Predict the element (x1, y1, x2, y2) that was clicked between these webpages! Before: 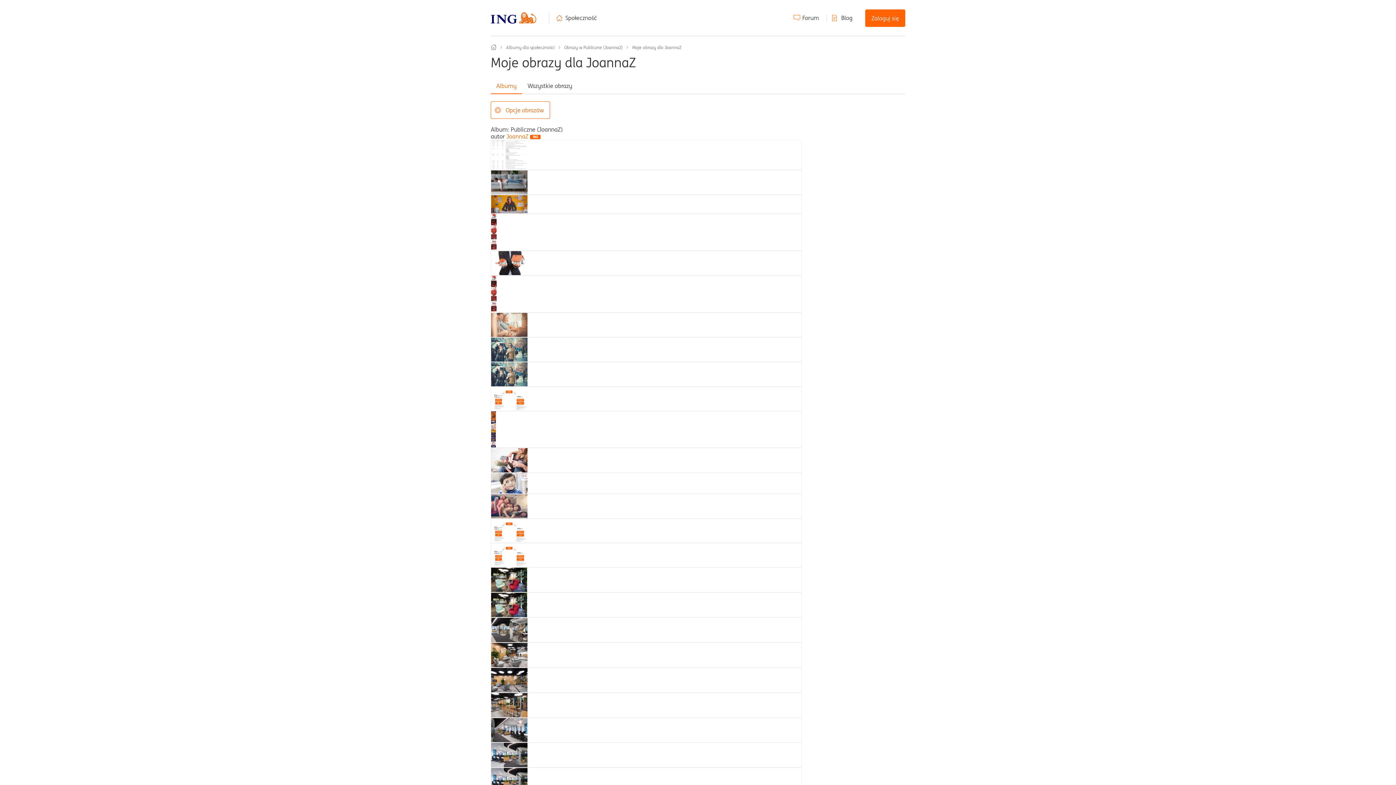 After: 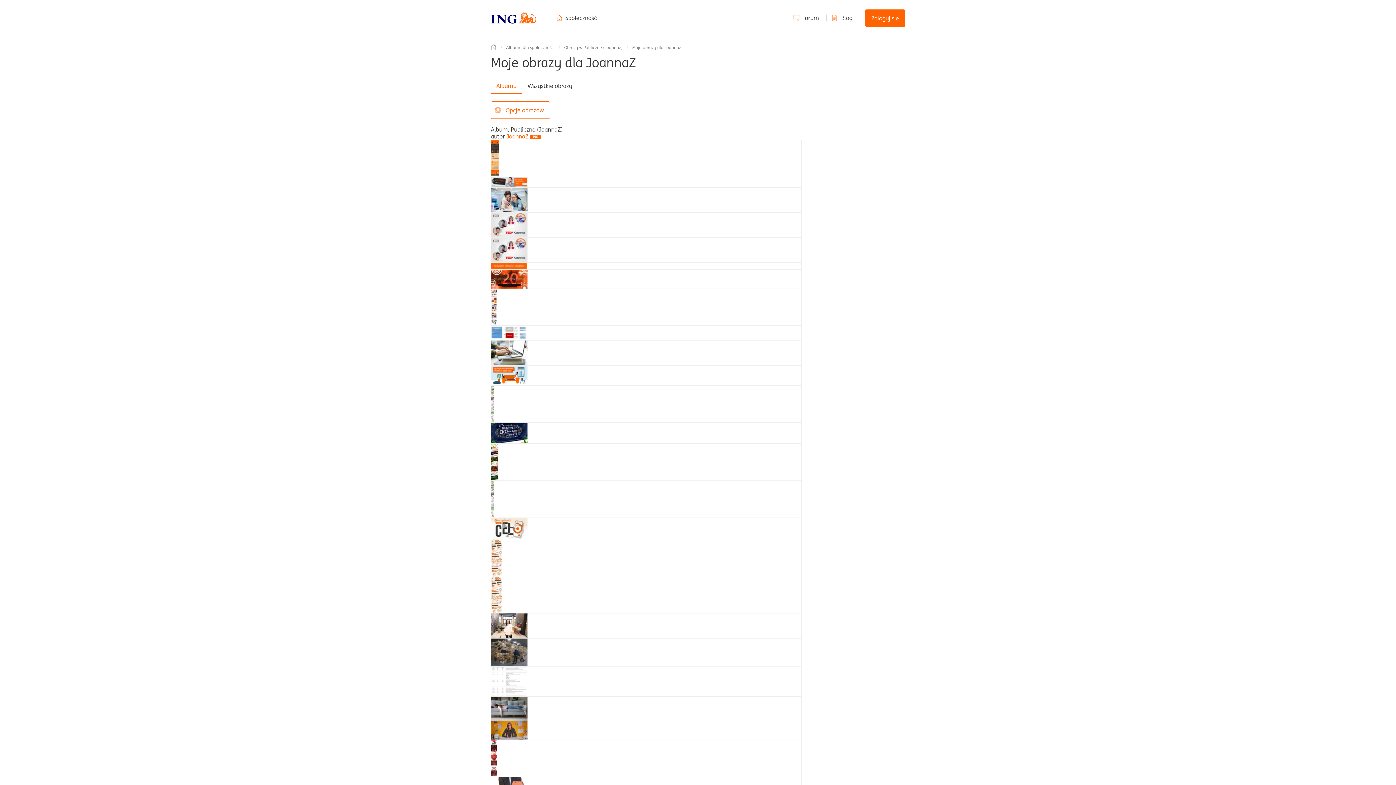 Action: bbox: (491, 320, 527, 328)